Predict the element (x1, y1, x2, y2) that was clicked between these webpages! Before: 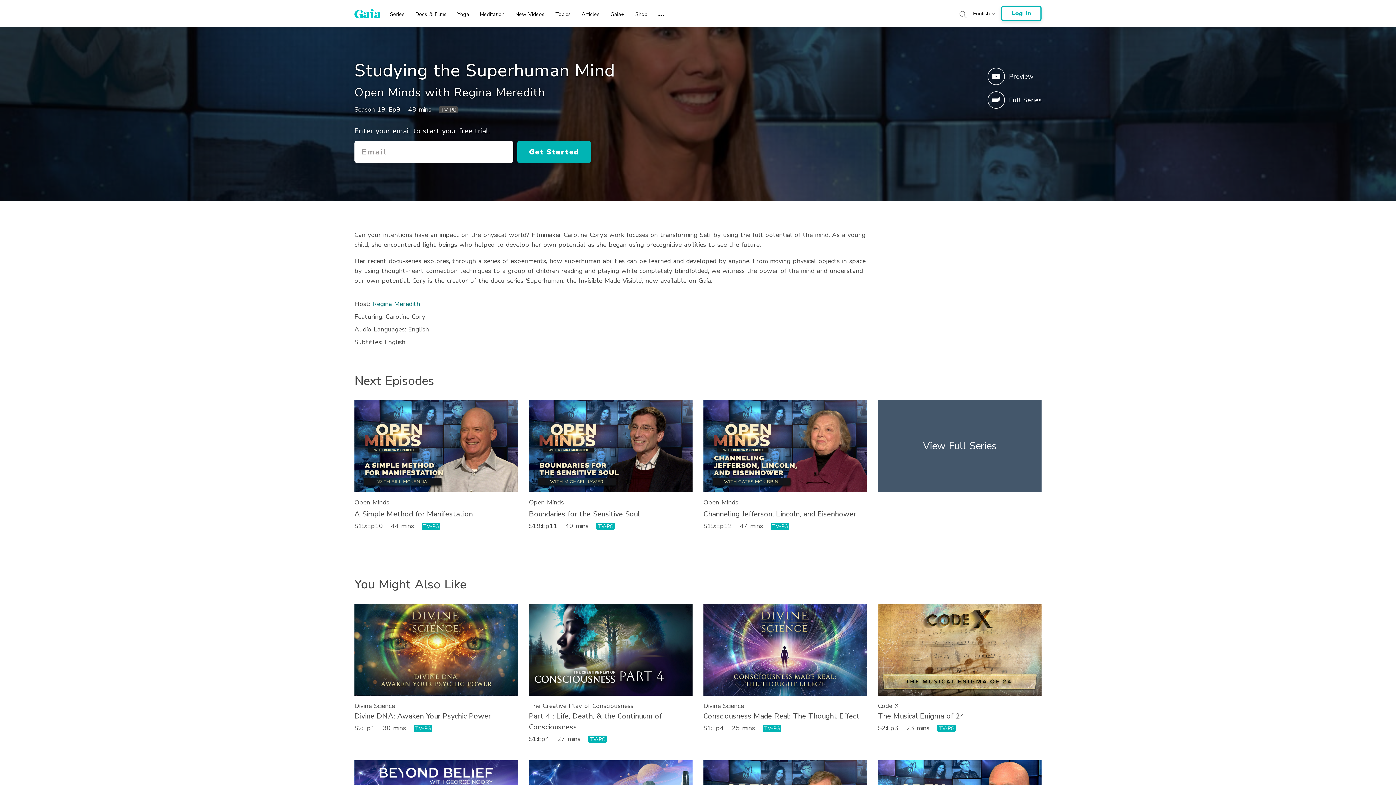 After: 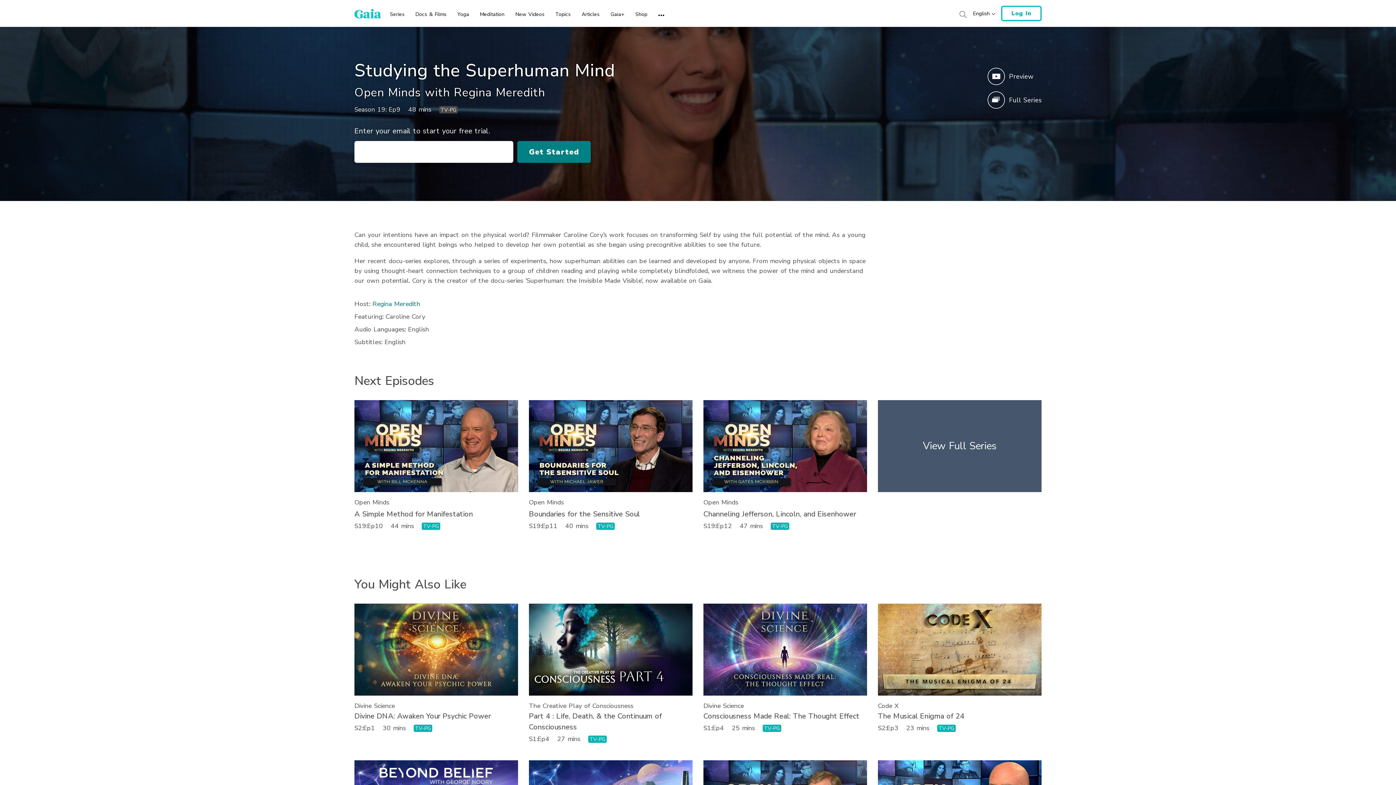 Action: label: Get Started bbox: (517, 141, 590, 162)